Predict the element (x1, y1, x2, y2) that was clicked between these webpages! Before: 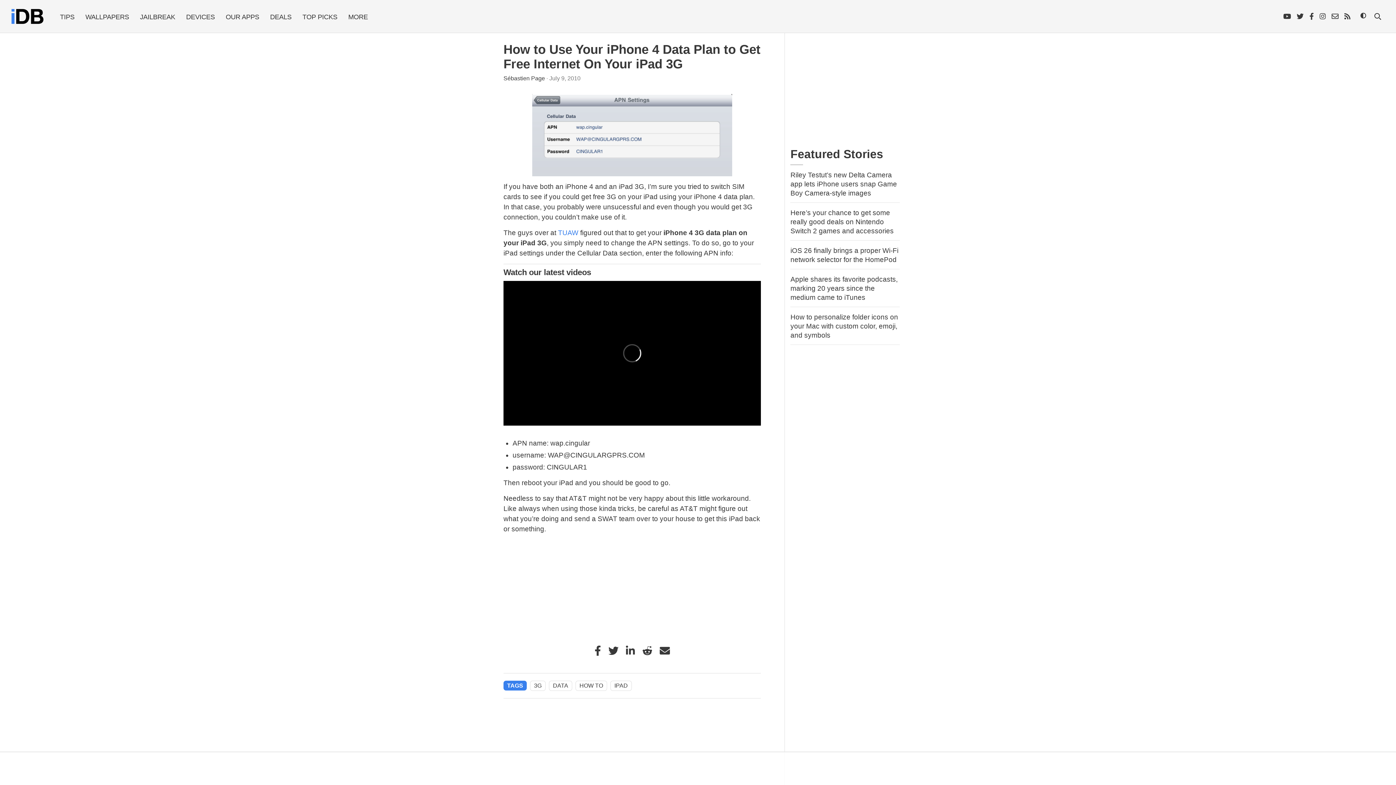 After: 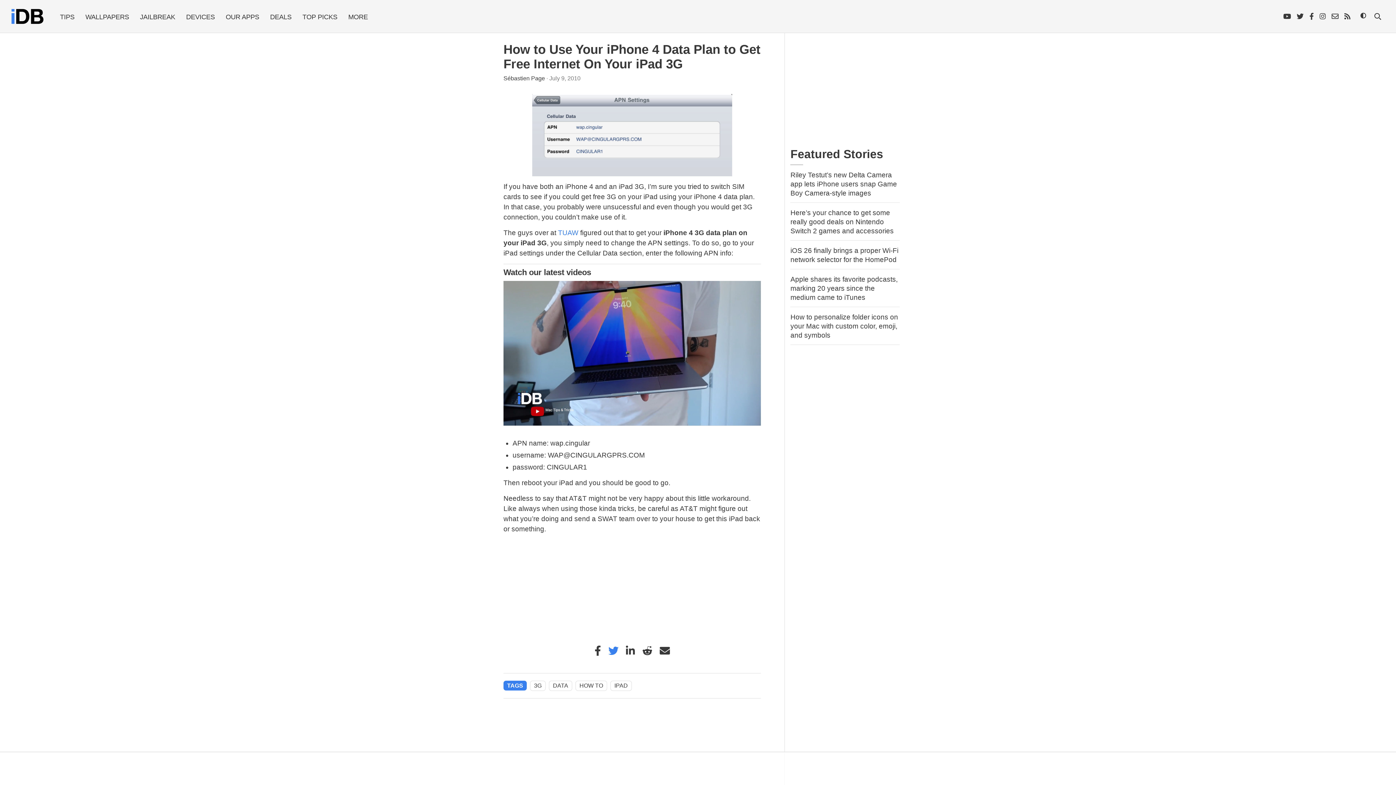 Action: bbox: (608, 646, 618, 656)